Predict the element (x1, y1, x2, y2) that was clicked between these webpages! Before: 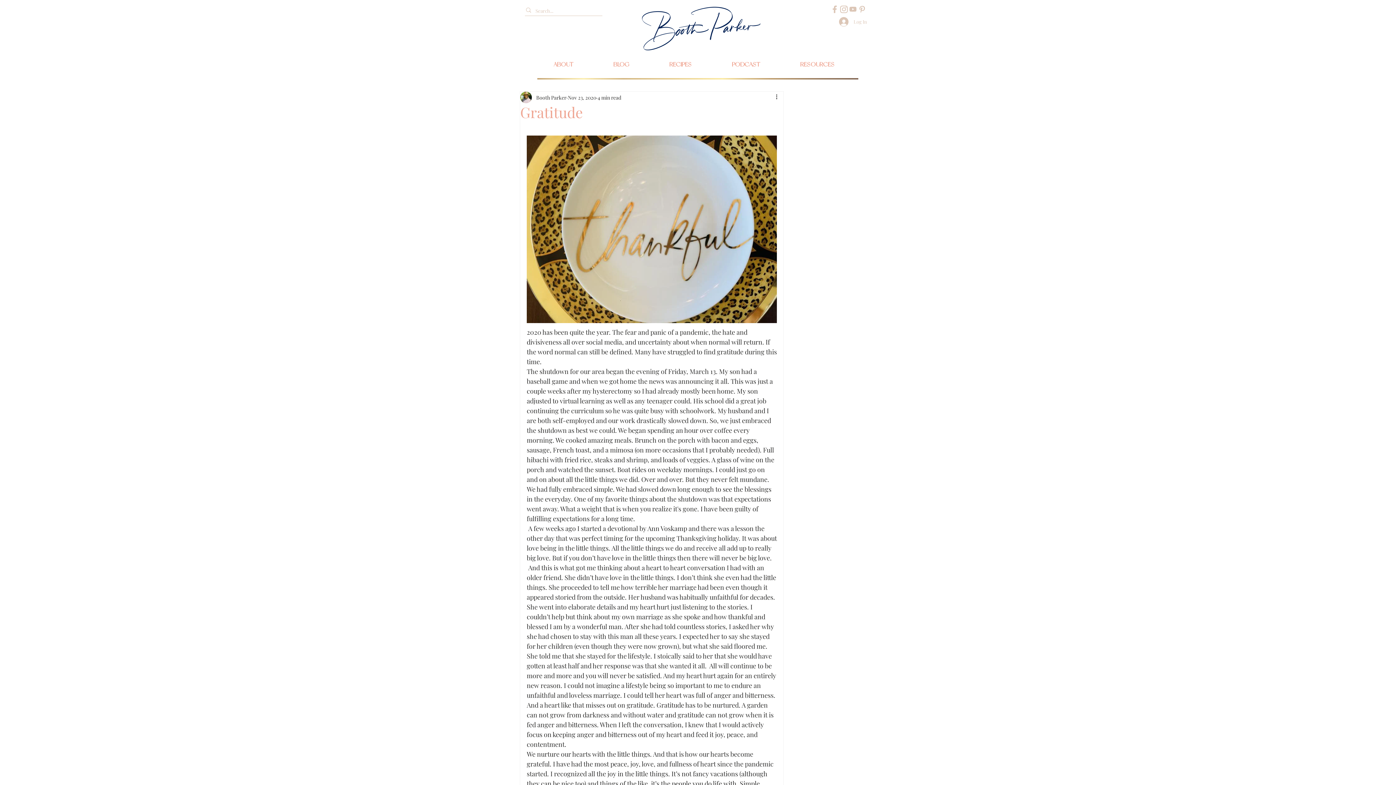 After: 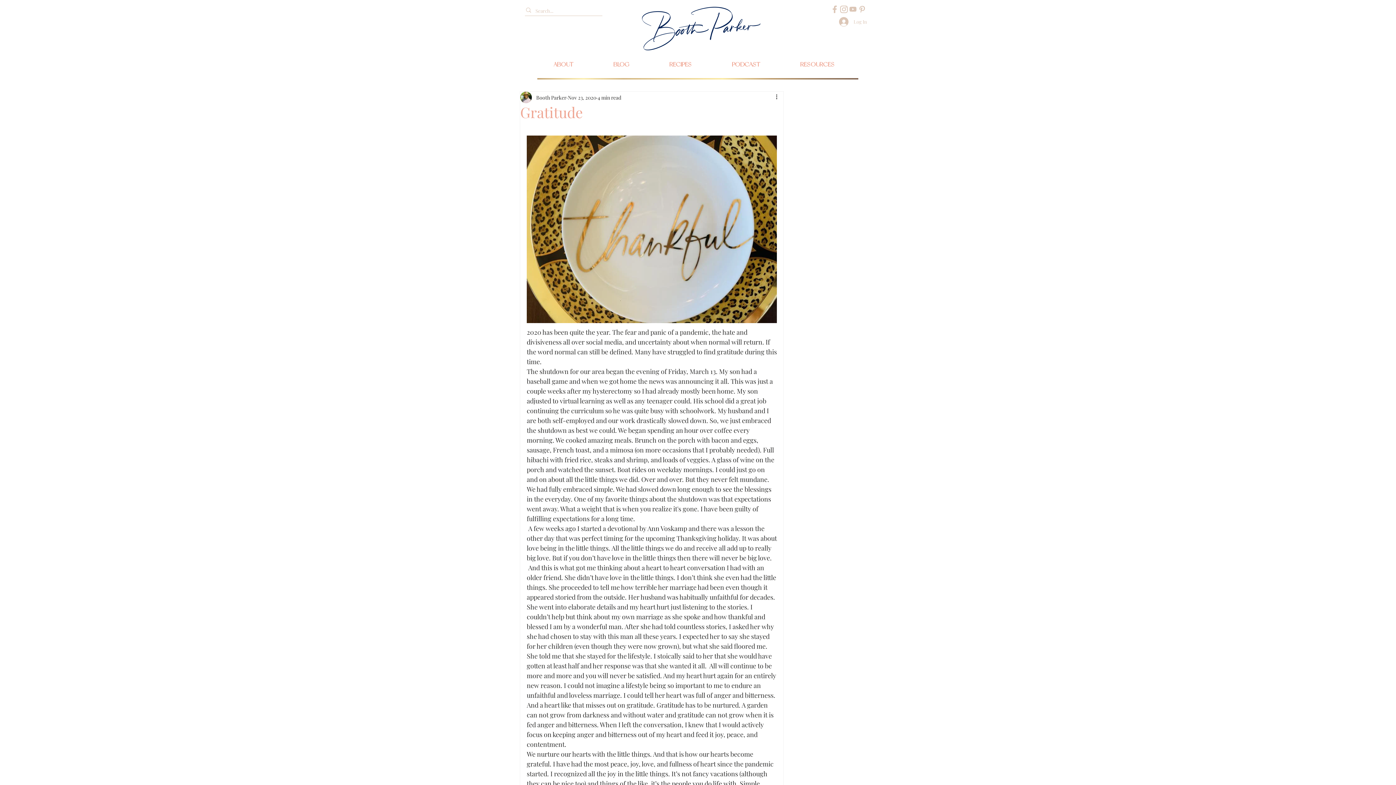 Action: label: Facebook bbox: (830, 4, 839, 13)